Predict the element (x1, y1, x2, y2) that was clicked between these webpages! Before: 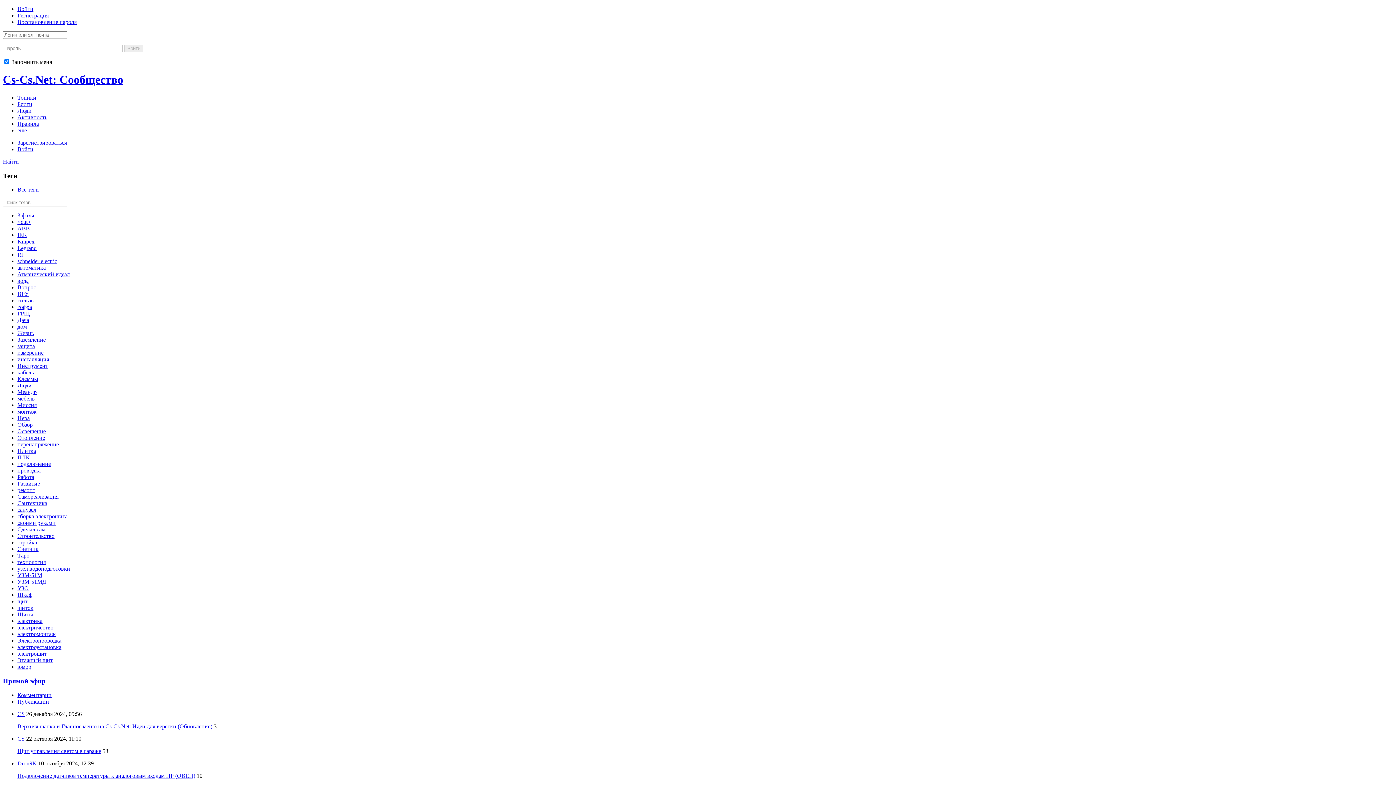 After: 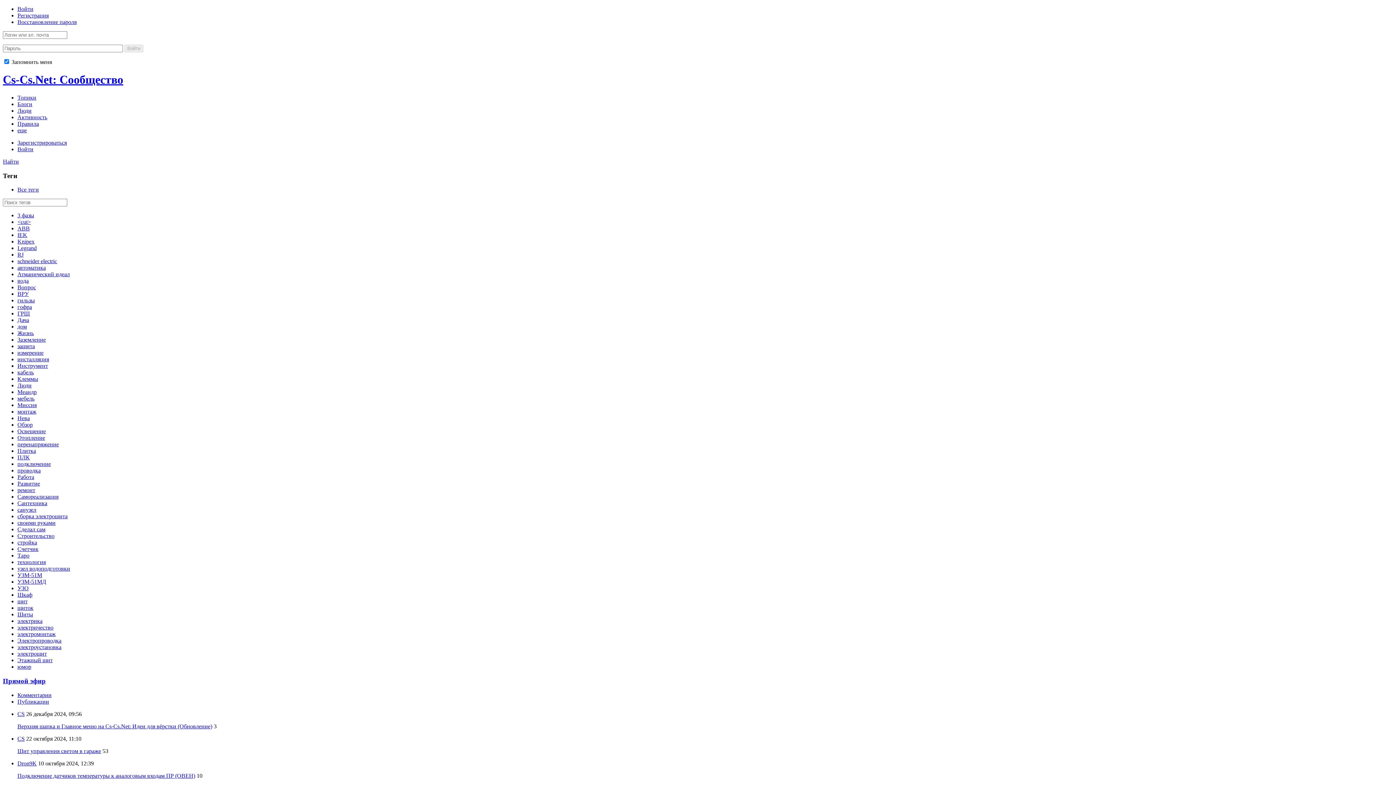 Action: label: Комментарии bbox: (17, 692, 51, 698)